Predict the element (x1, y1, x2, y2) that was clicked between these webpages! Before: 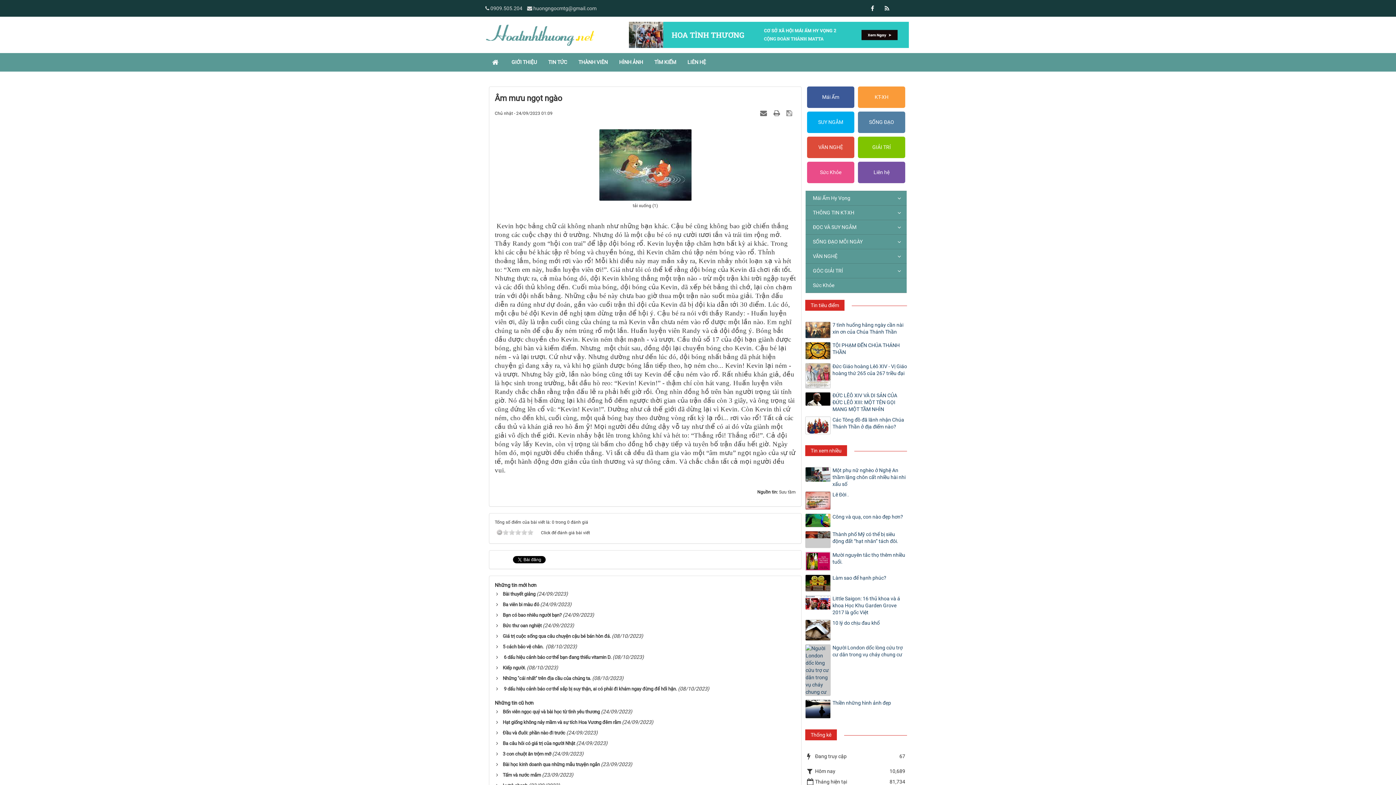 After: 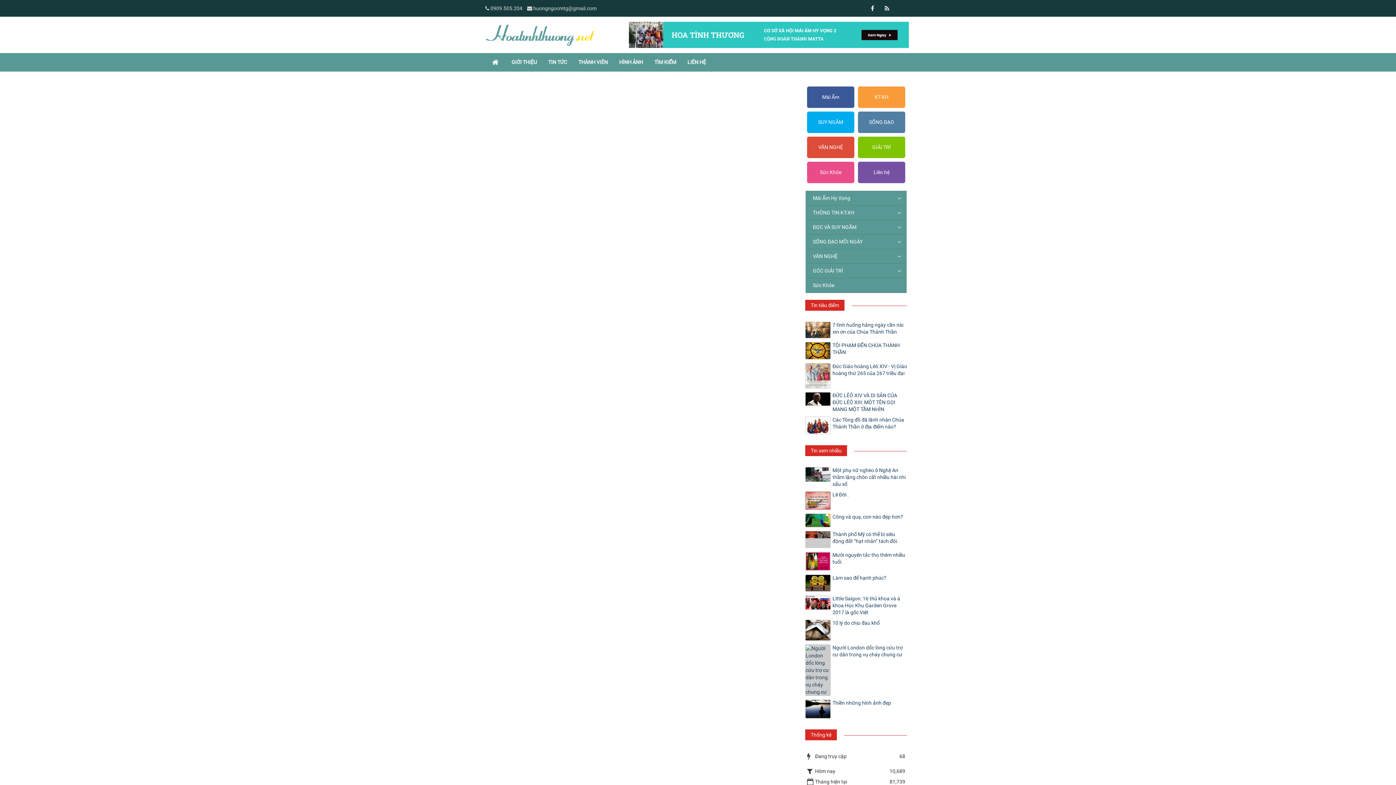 Action: bbox: (811, 136, 850, 158) label: VĂN NGHỆ